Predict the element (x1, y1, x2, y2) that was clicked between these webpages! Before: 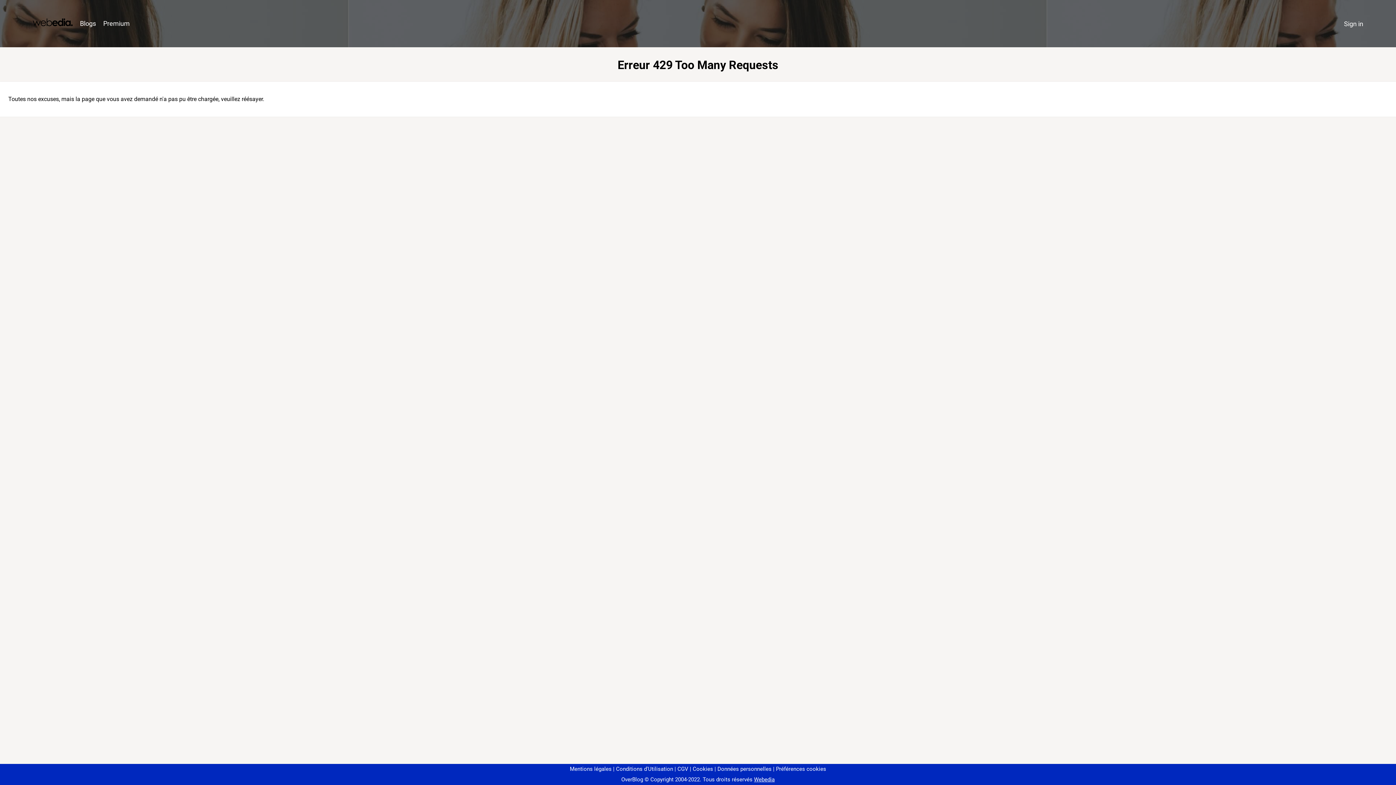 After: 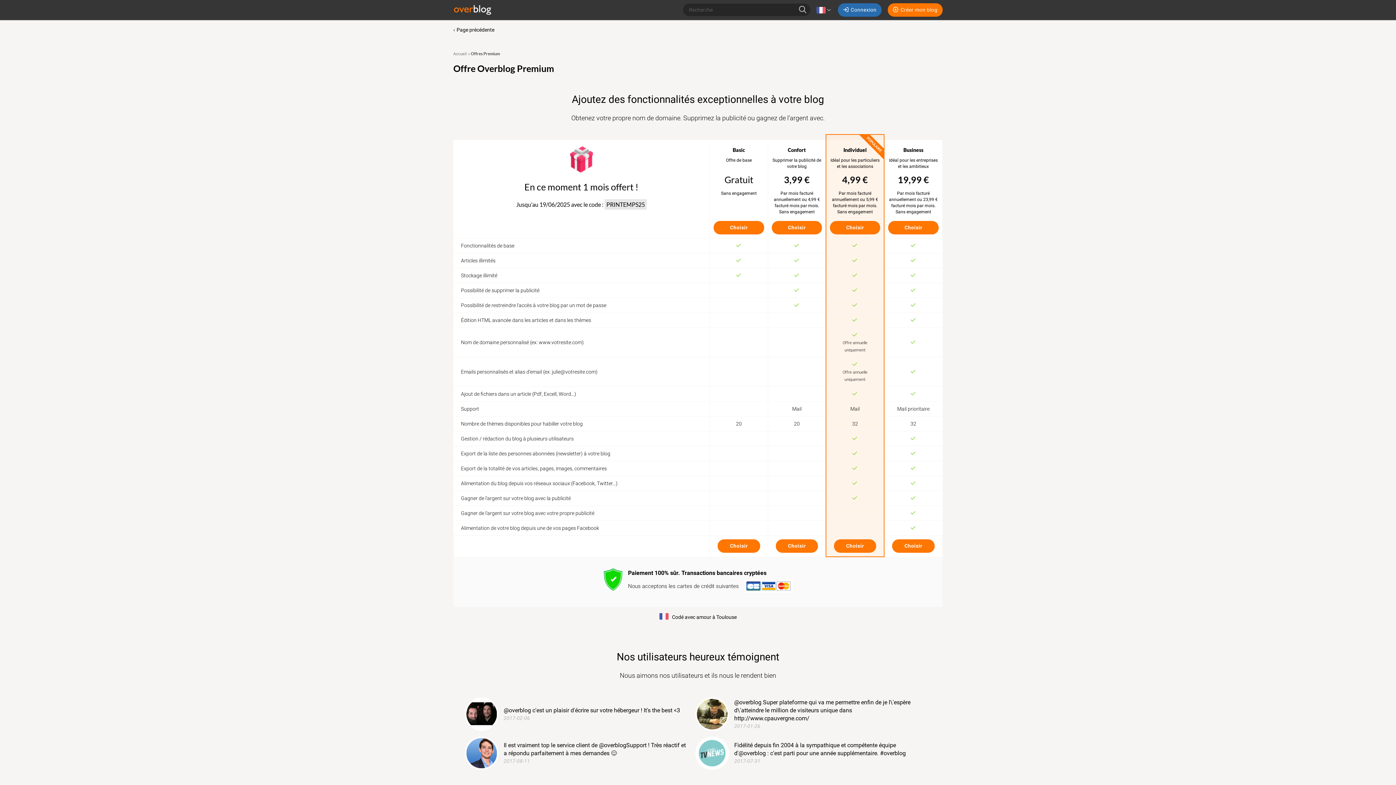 Action: label: Premium bbox: (99, 16, 133, 31)